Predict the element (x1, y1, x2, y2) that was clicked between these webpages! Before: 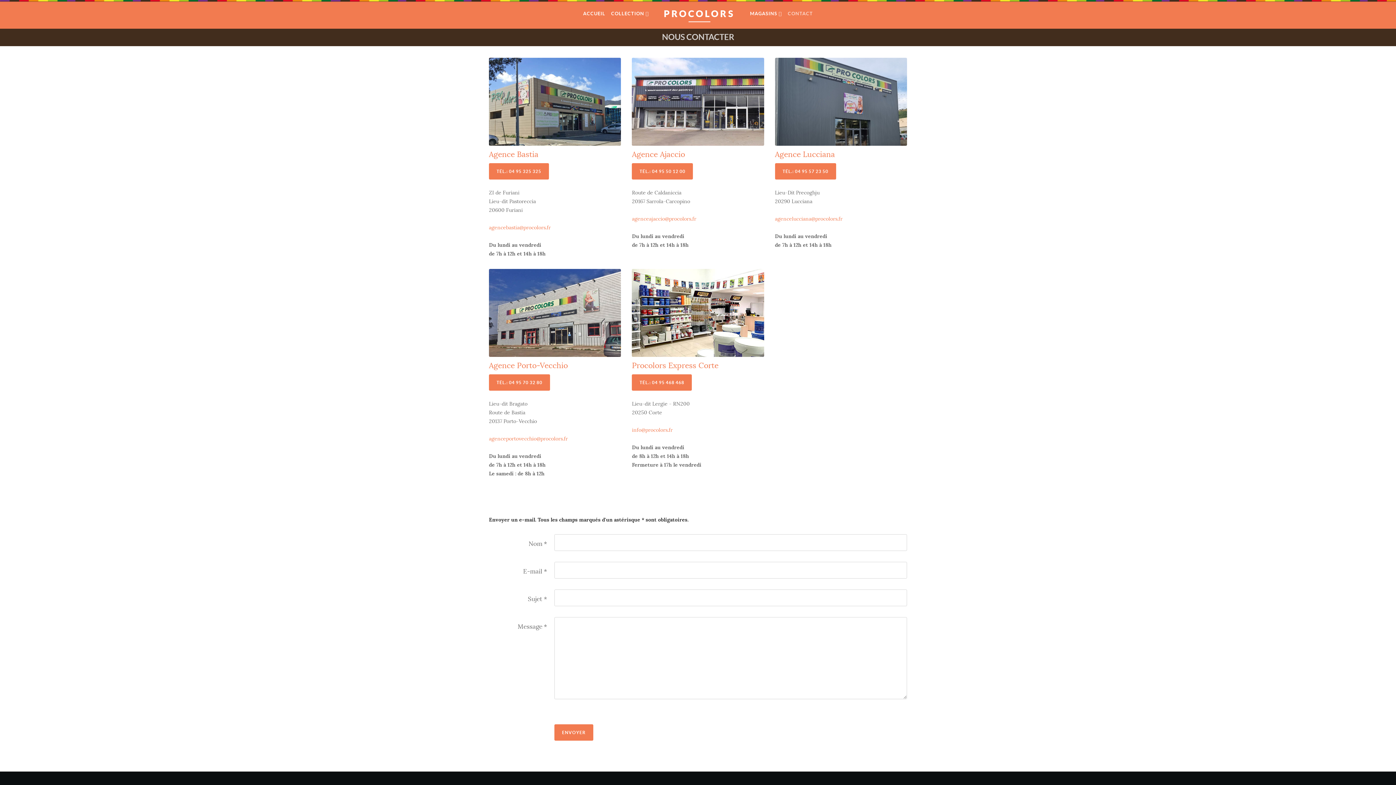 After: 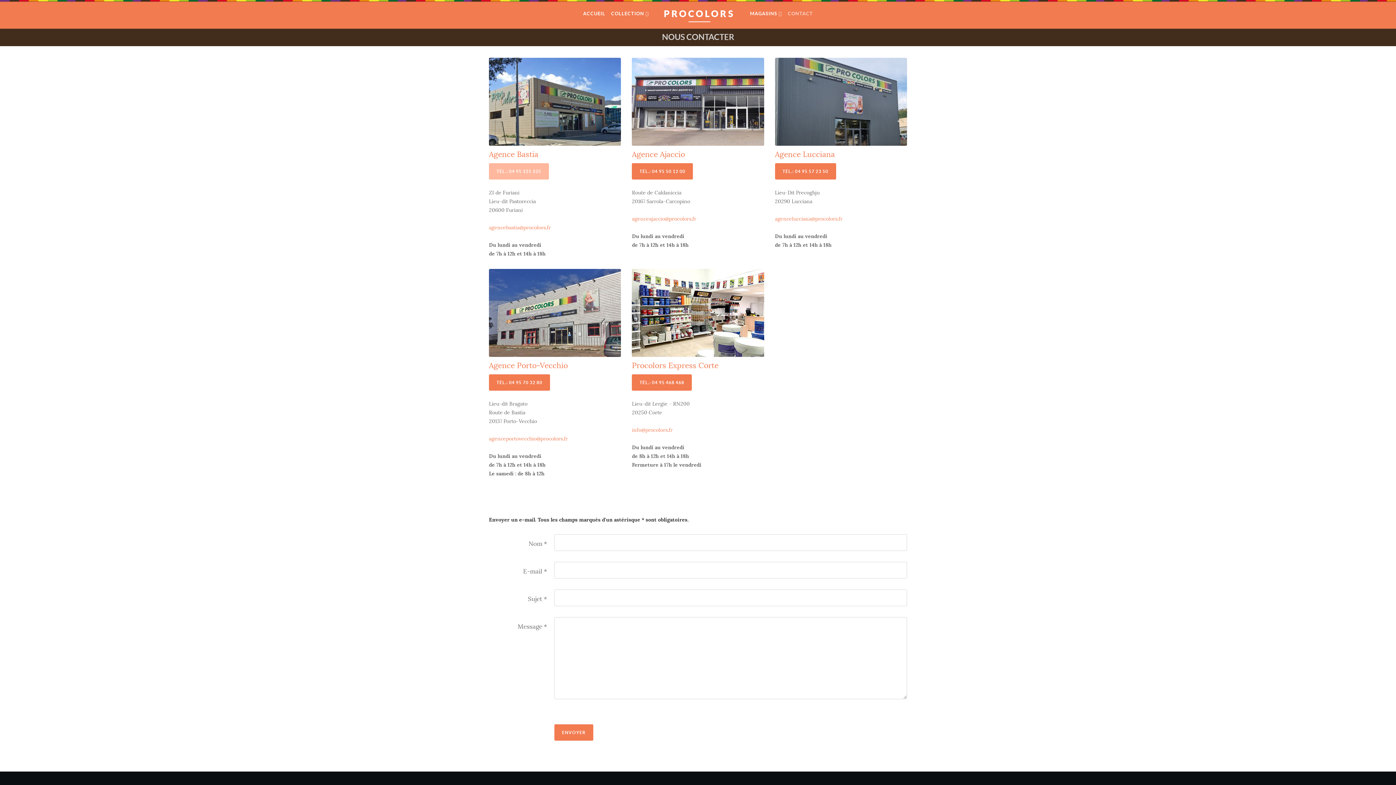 Action: bbox: (489, 163, 549, 179) label: TÉL.: 04 95 325 325